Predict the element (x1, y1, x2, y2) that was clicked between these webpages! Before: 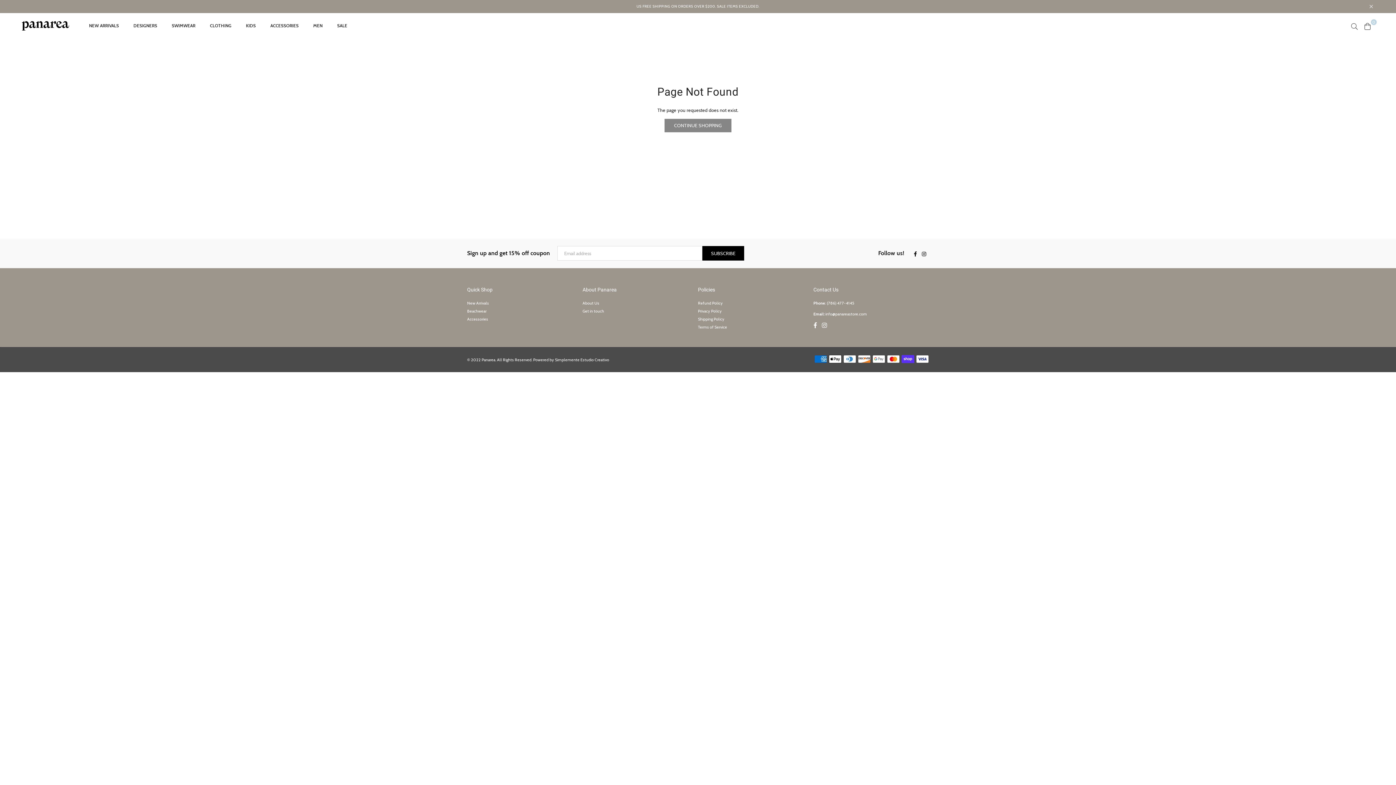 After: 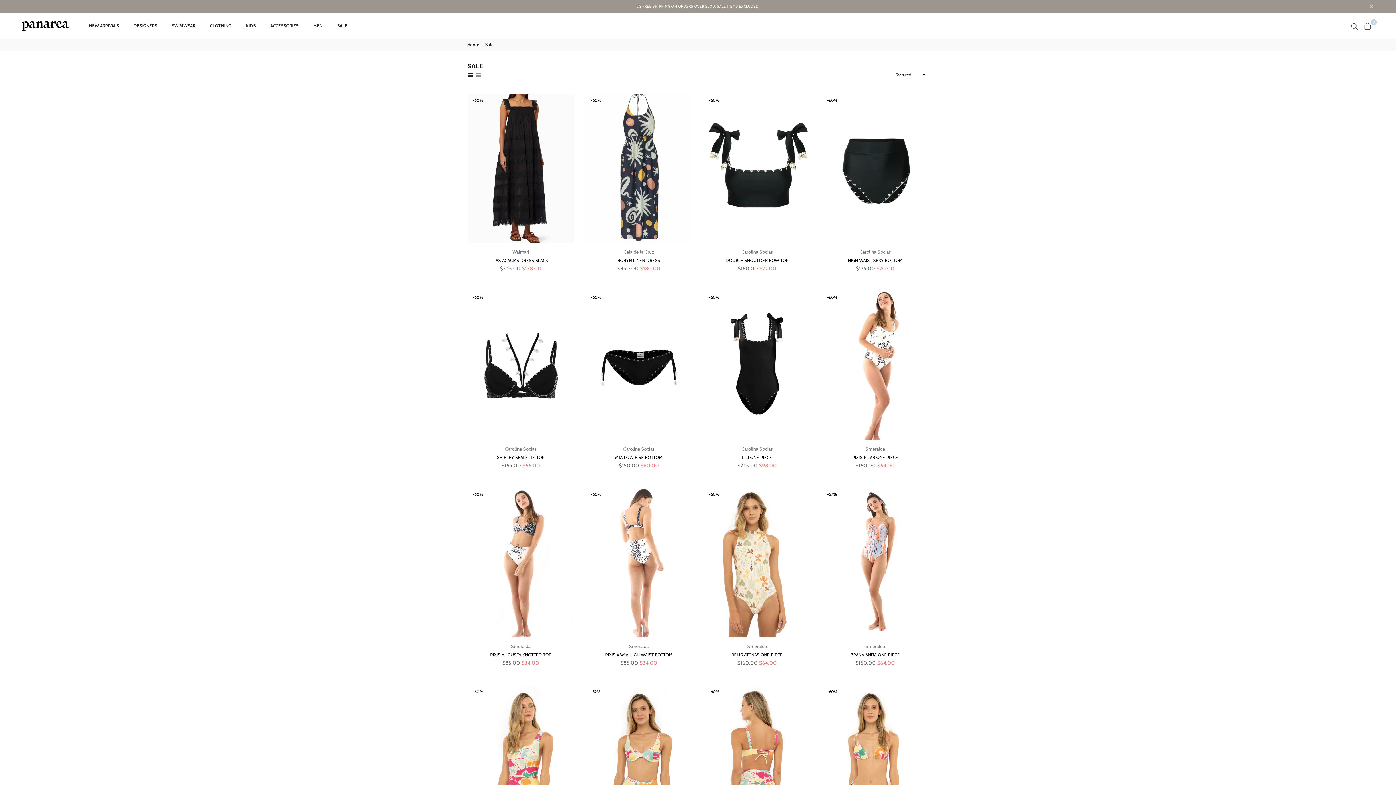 Action: label: SALE bbox: (331, 18, 352, 33)